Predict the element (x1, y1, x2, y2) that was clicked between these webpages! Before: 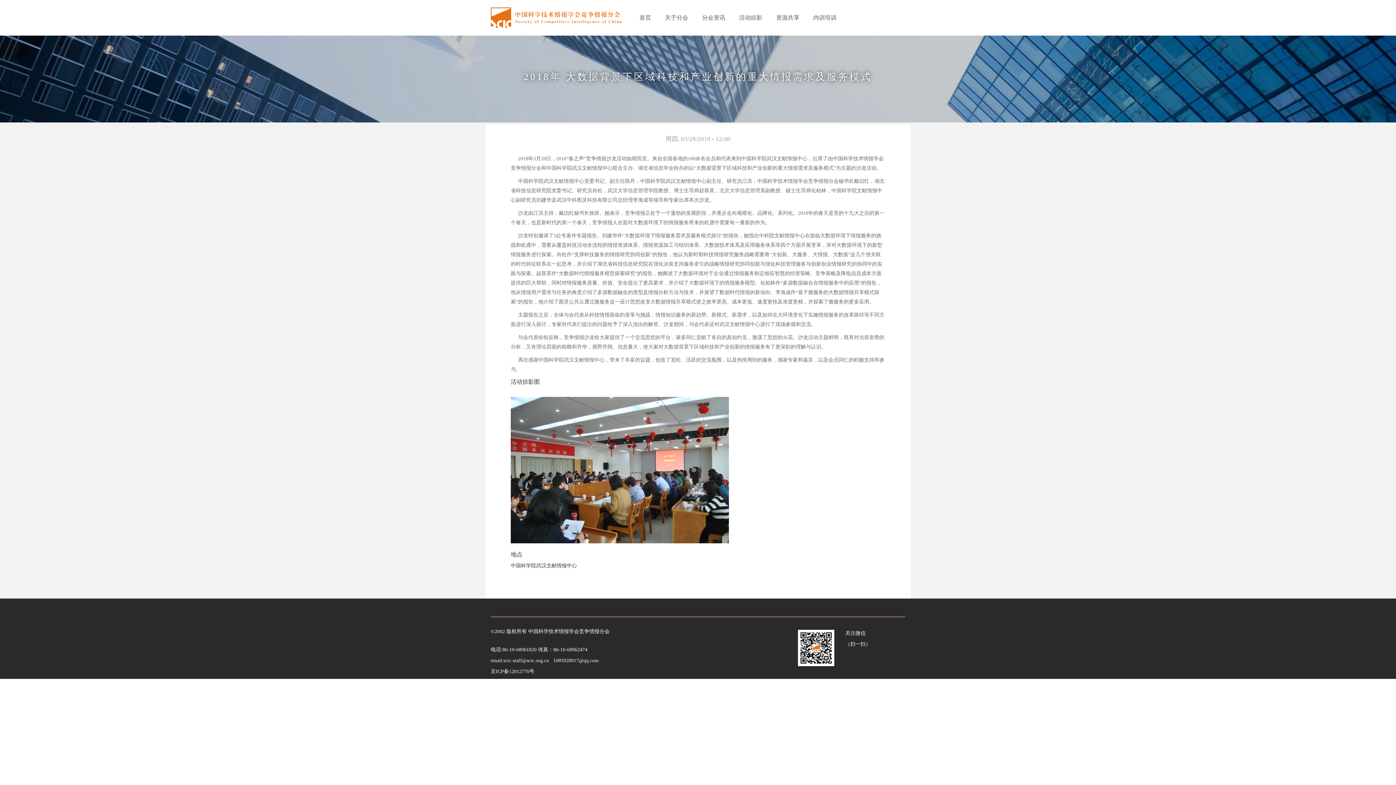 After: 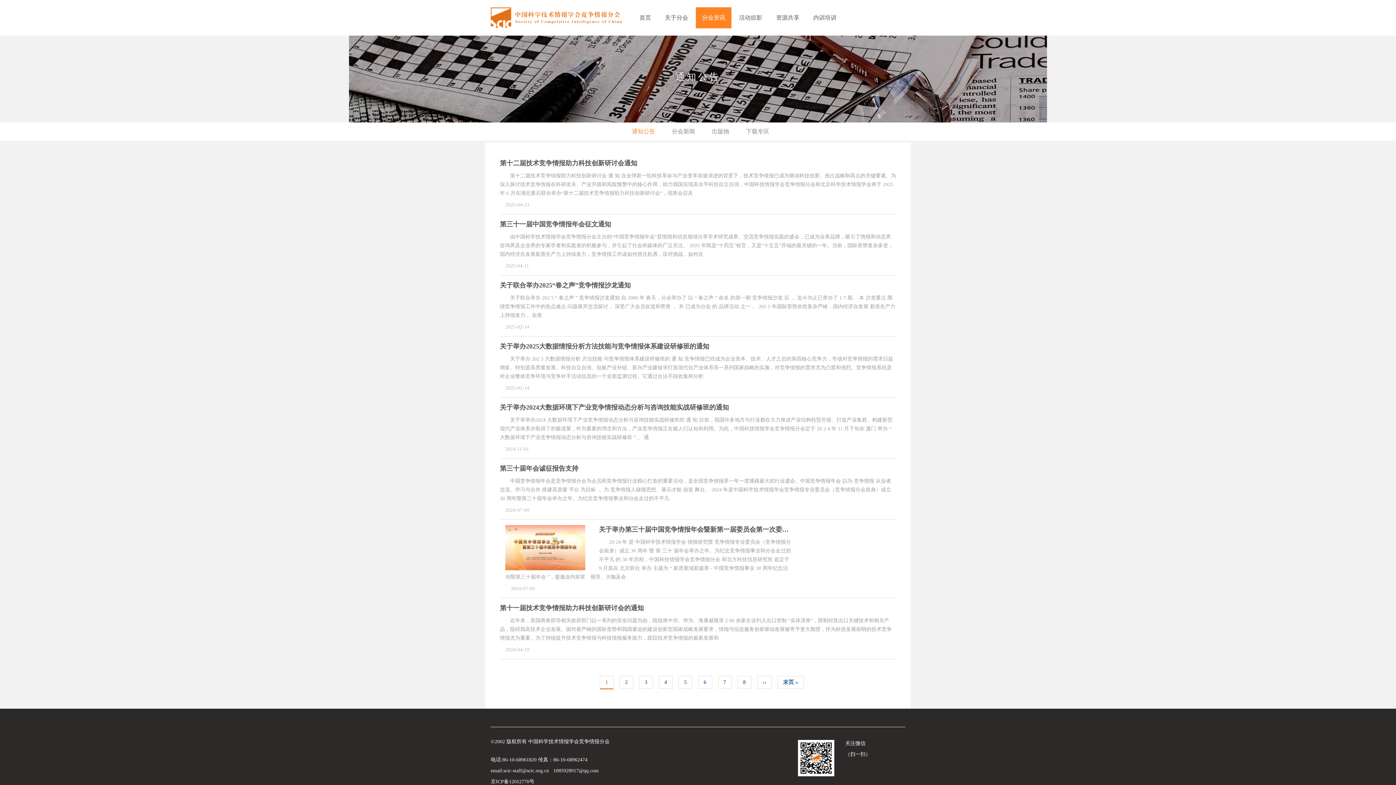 Action: bbox: (698, 7, 729, 28) label: 分会资讯